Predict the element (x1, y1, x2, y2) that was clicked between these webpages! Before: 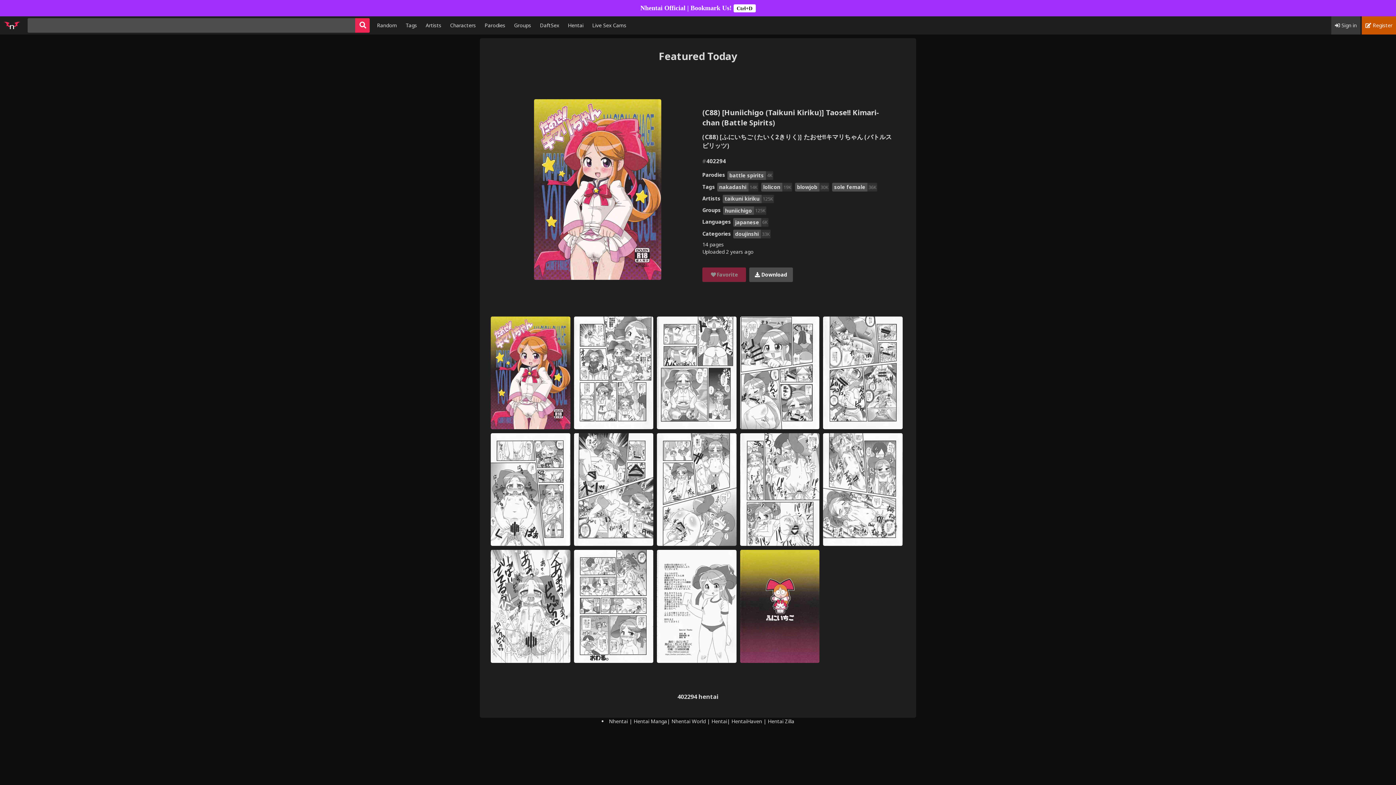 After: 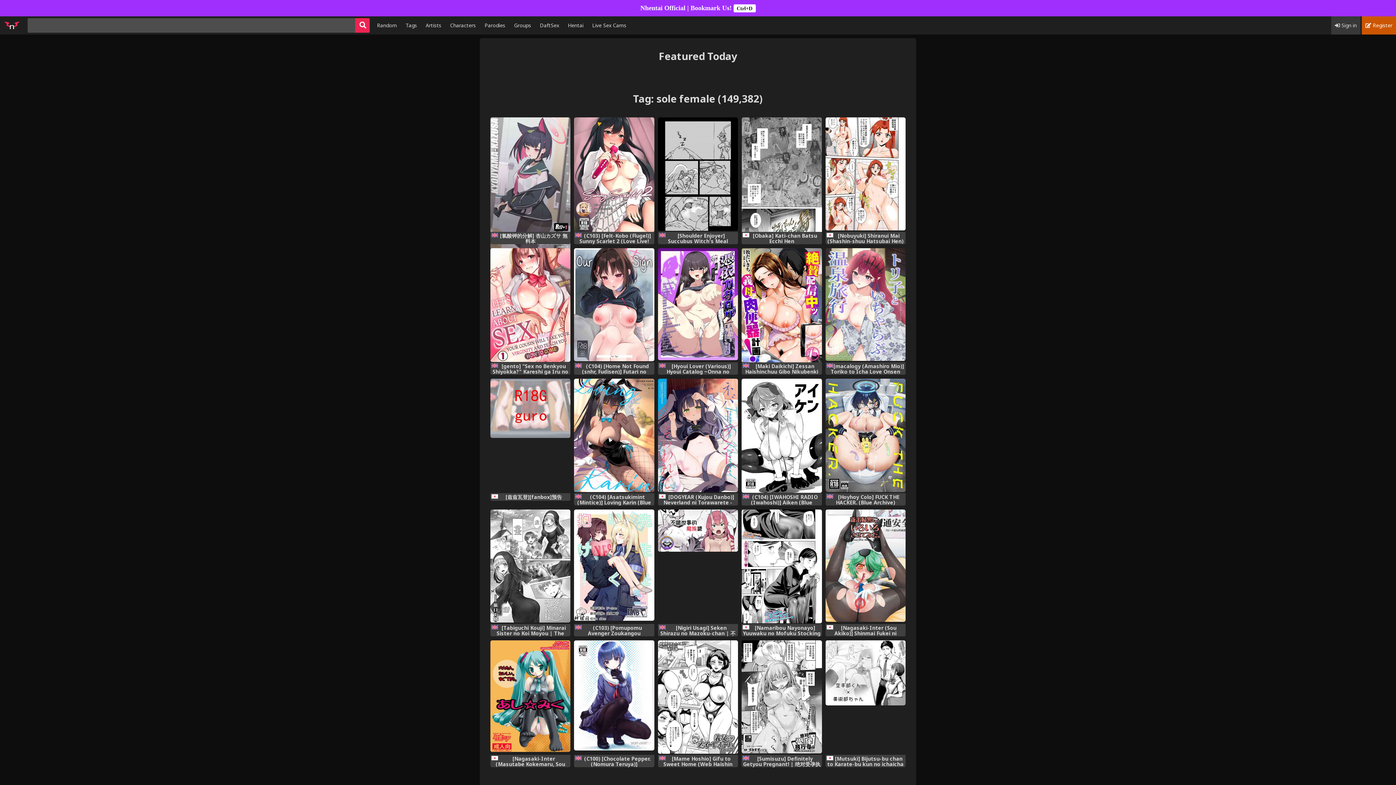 Action: bbox: (832, 183, 877, 191) label: sole female
36K